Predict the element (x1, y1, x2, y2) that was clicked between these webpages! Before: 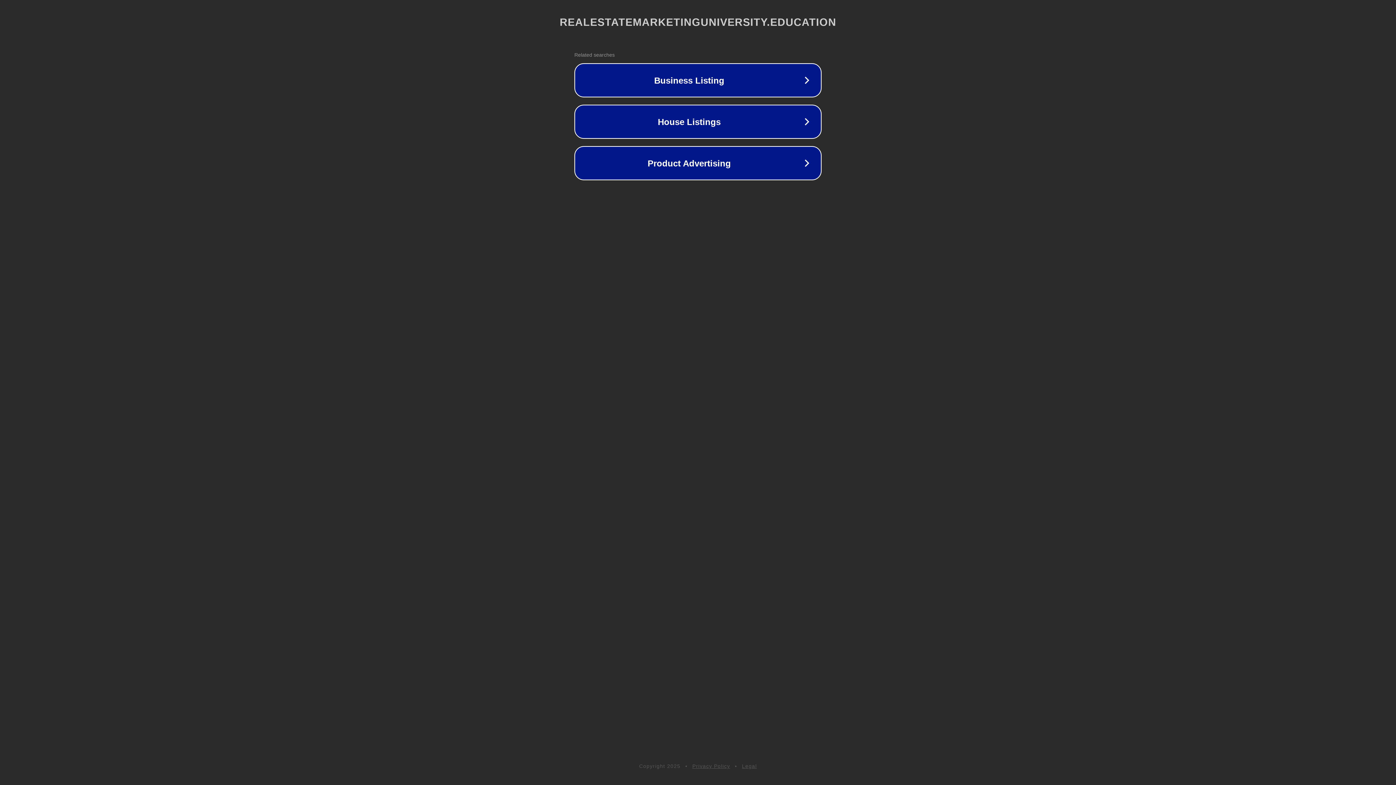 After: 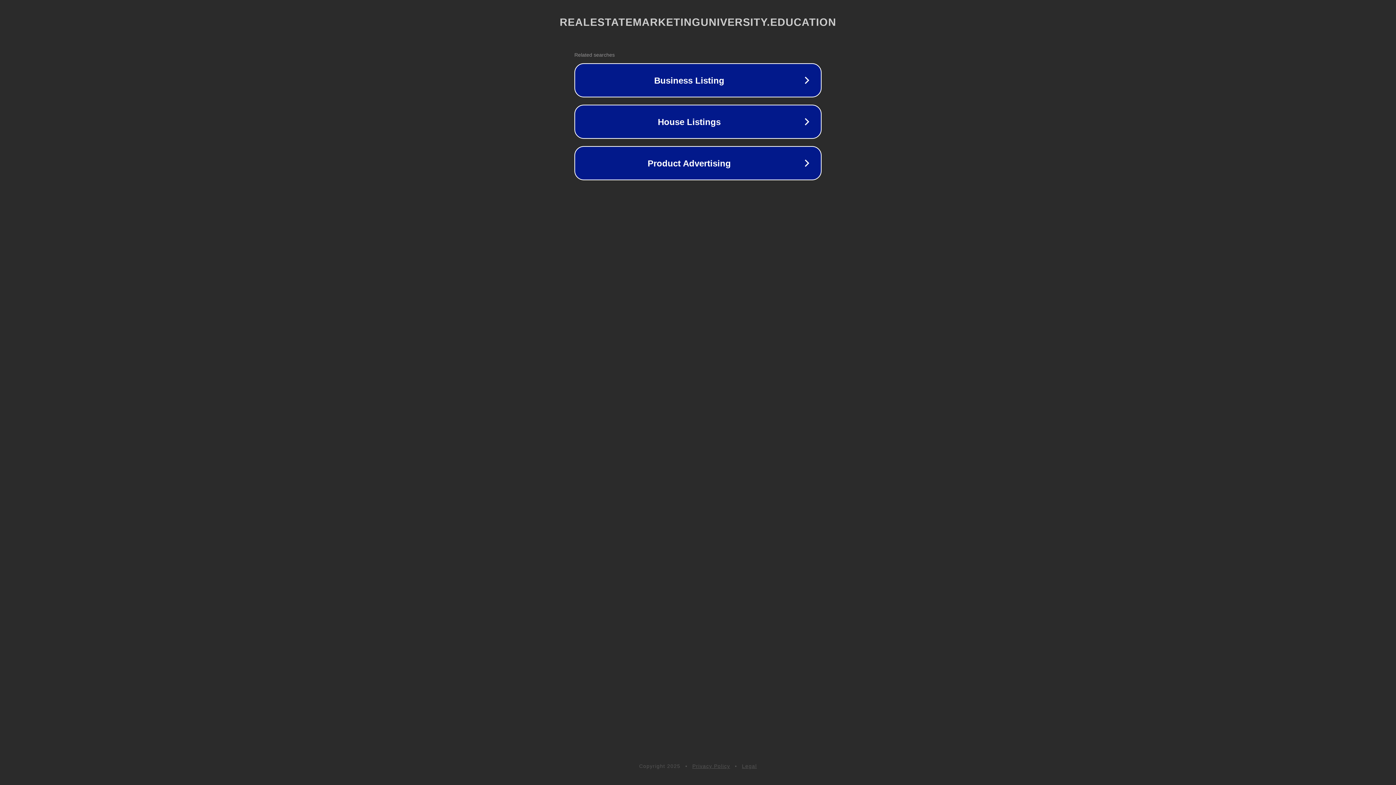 Action: bbox: (692, 763, 730, 769) label: Privacy Policy